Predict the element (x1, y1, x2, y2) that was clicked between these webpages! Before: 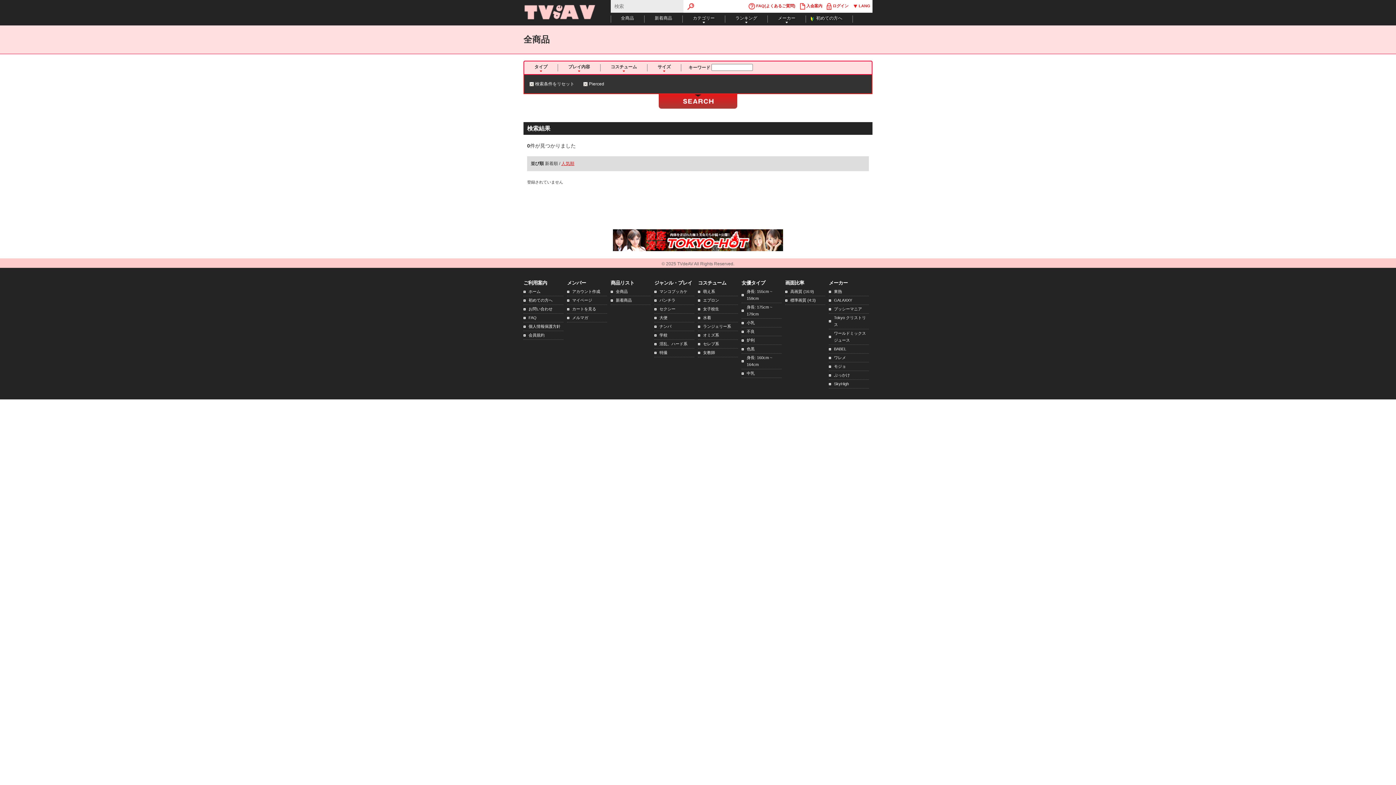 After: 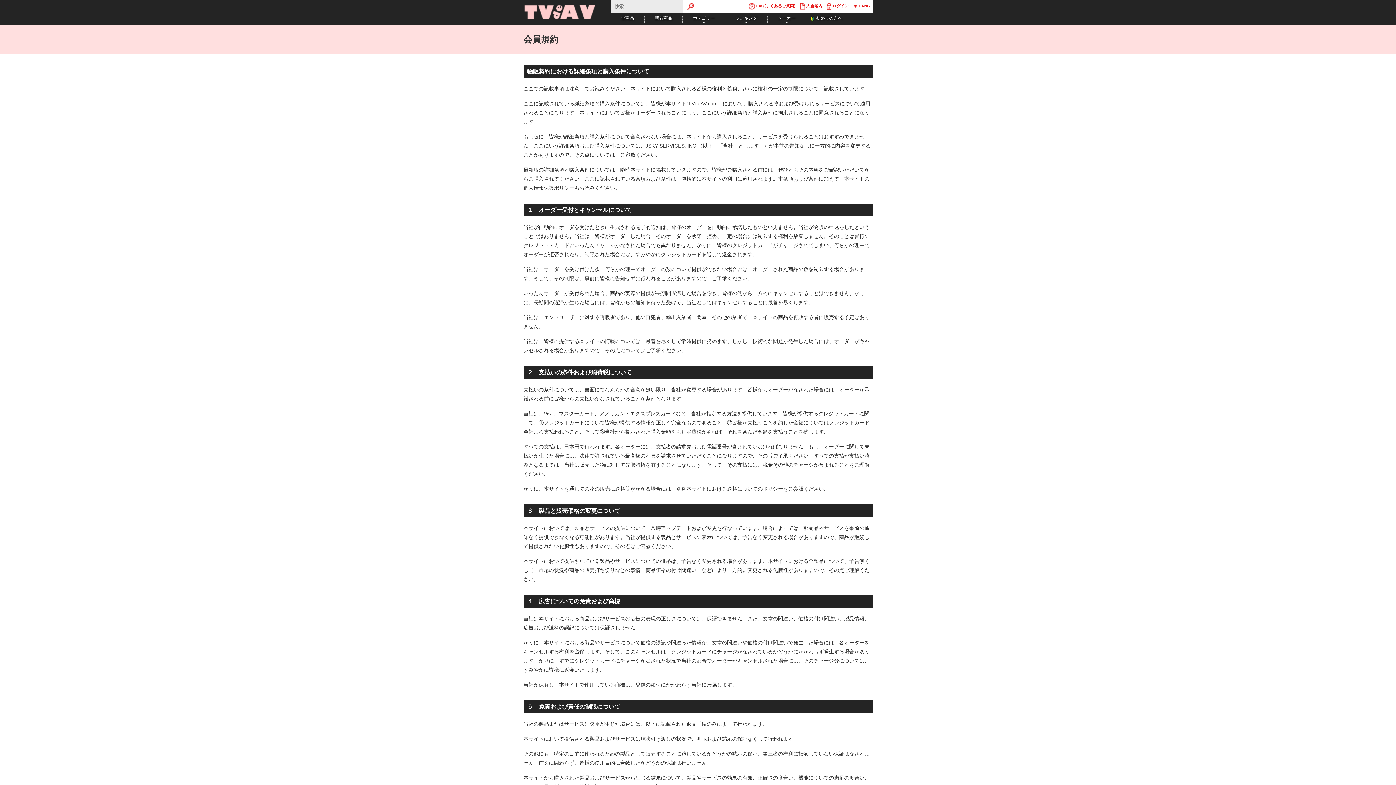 Action: label: 会員規約 bbox: (523, 331, 563, 340)